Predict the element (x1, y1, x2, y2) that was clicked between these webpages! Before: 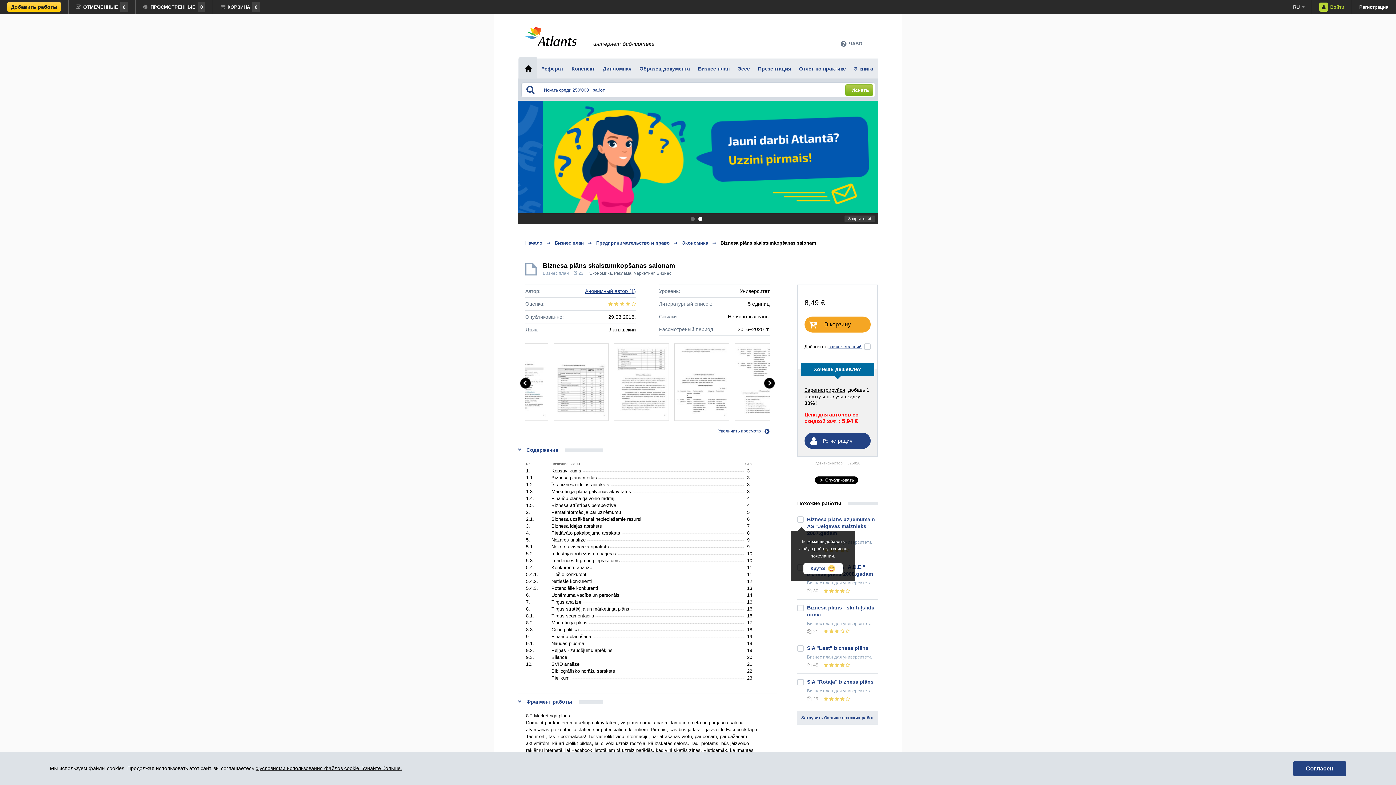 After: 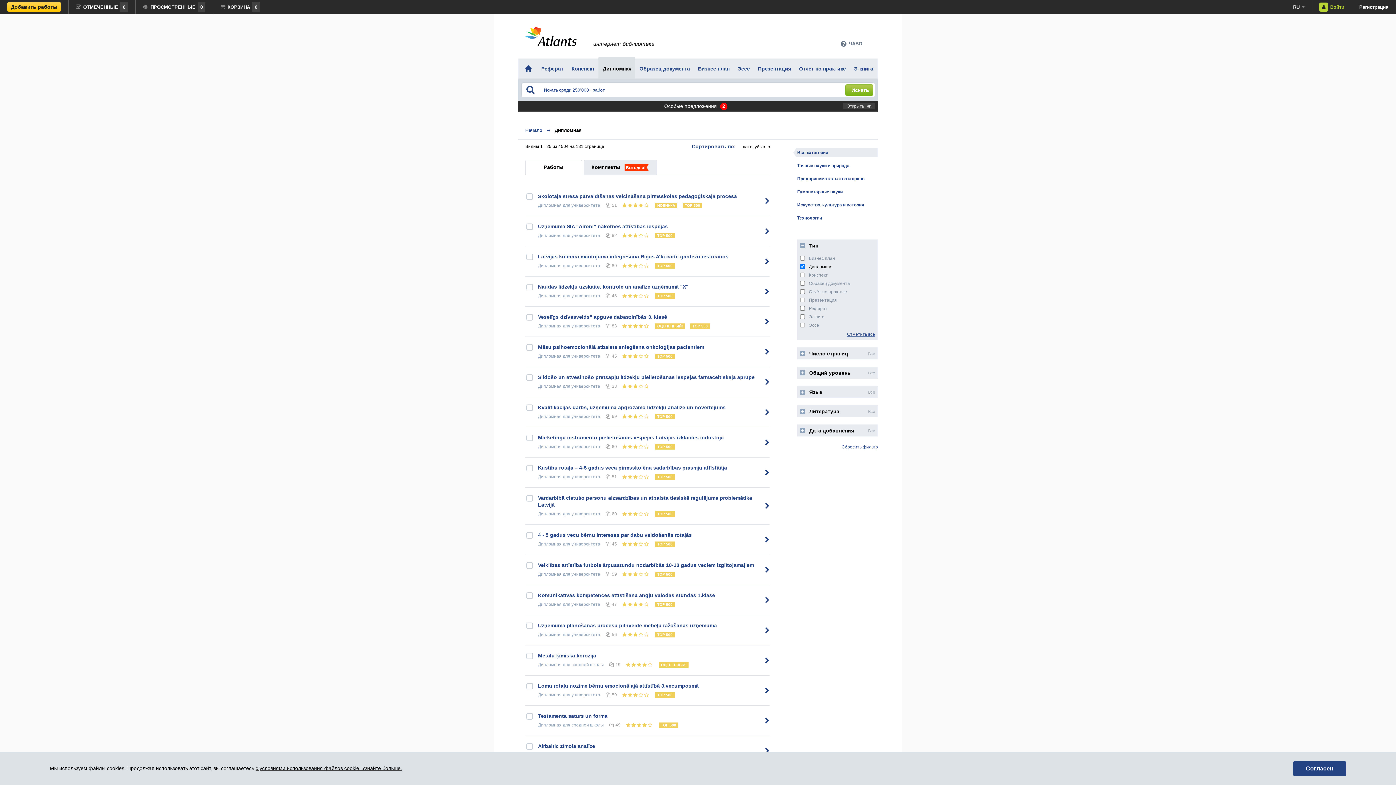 Action: label: Дипломная bbox: (598, 56, 635, 78)